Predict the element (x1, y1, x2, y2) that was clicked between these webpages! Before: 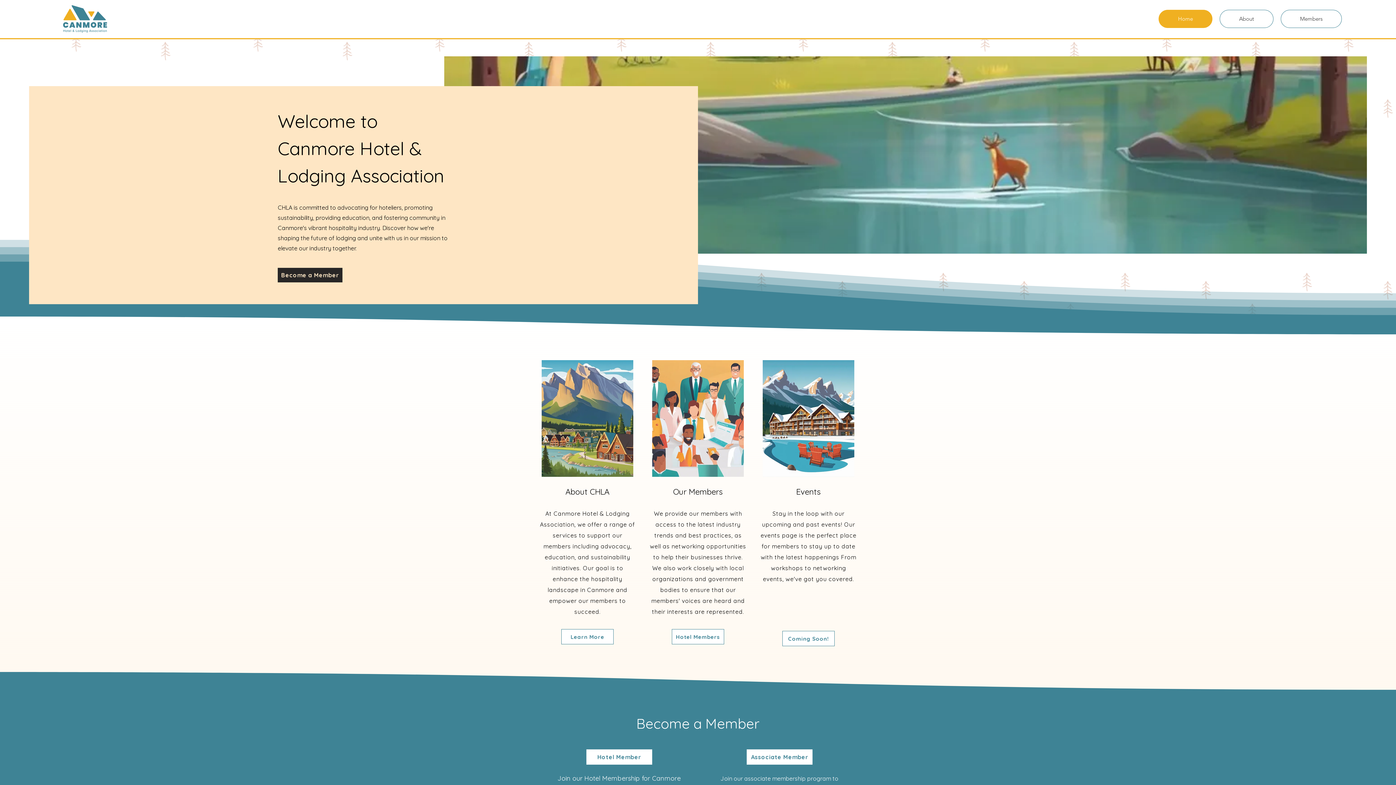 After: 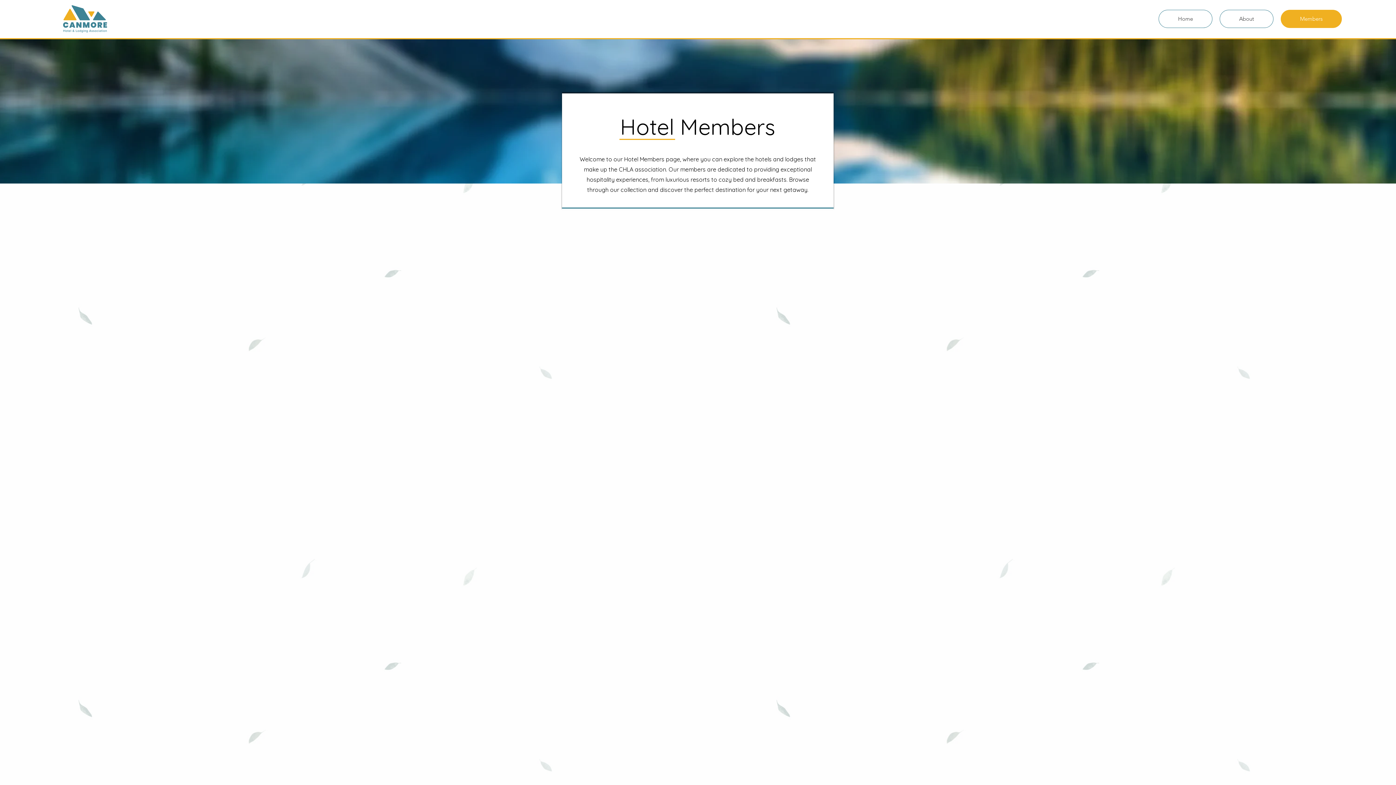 Action: bbox: (672, 629, 724, 644) label: Hotel Members